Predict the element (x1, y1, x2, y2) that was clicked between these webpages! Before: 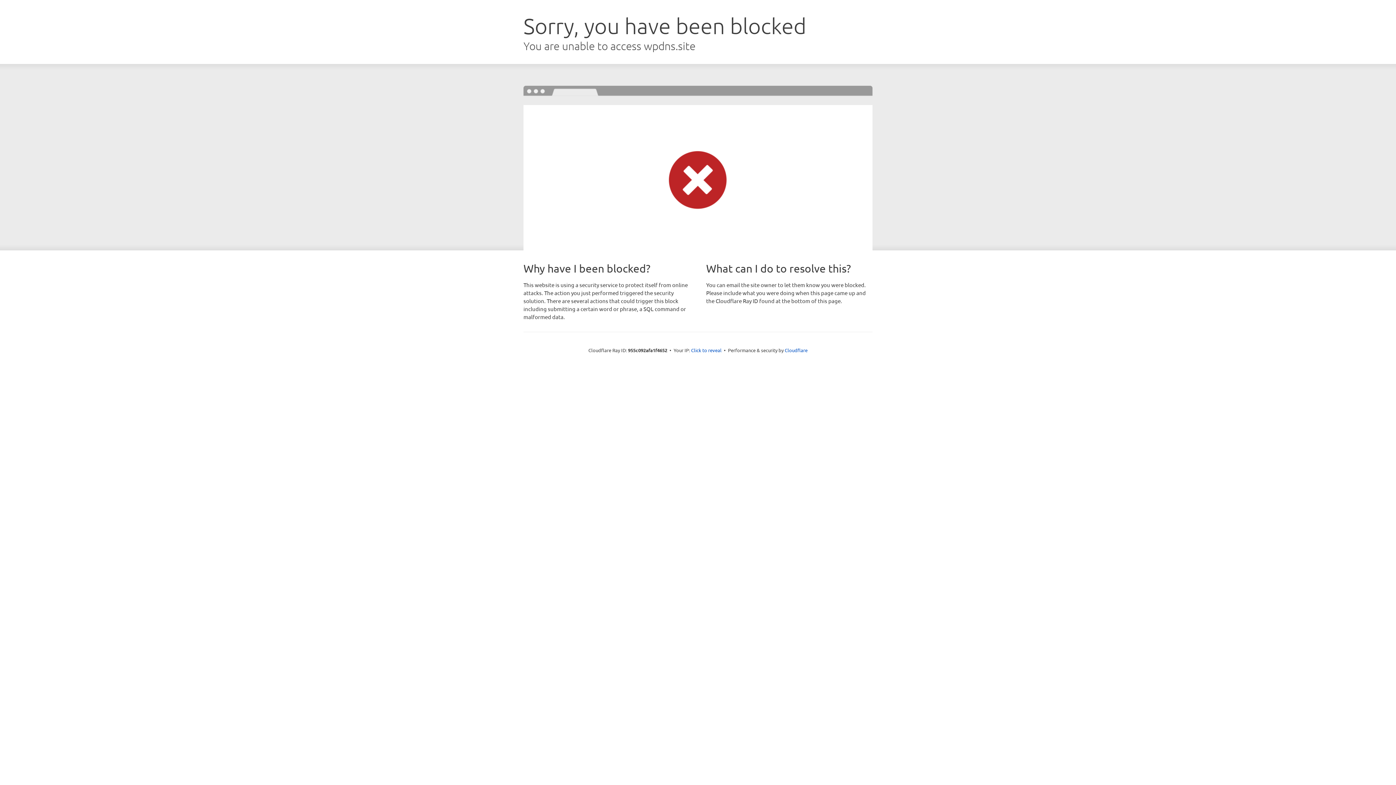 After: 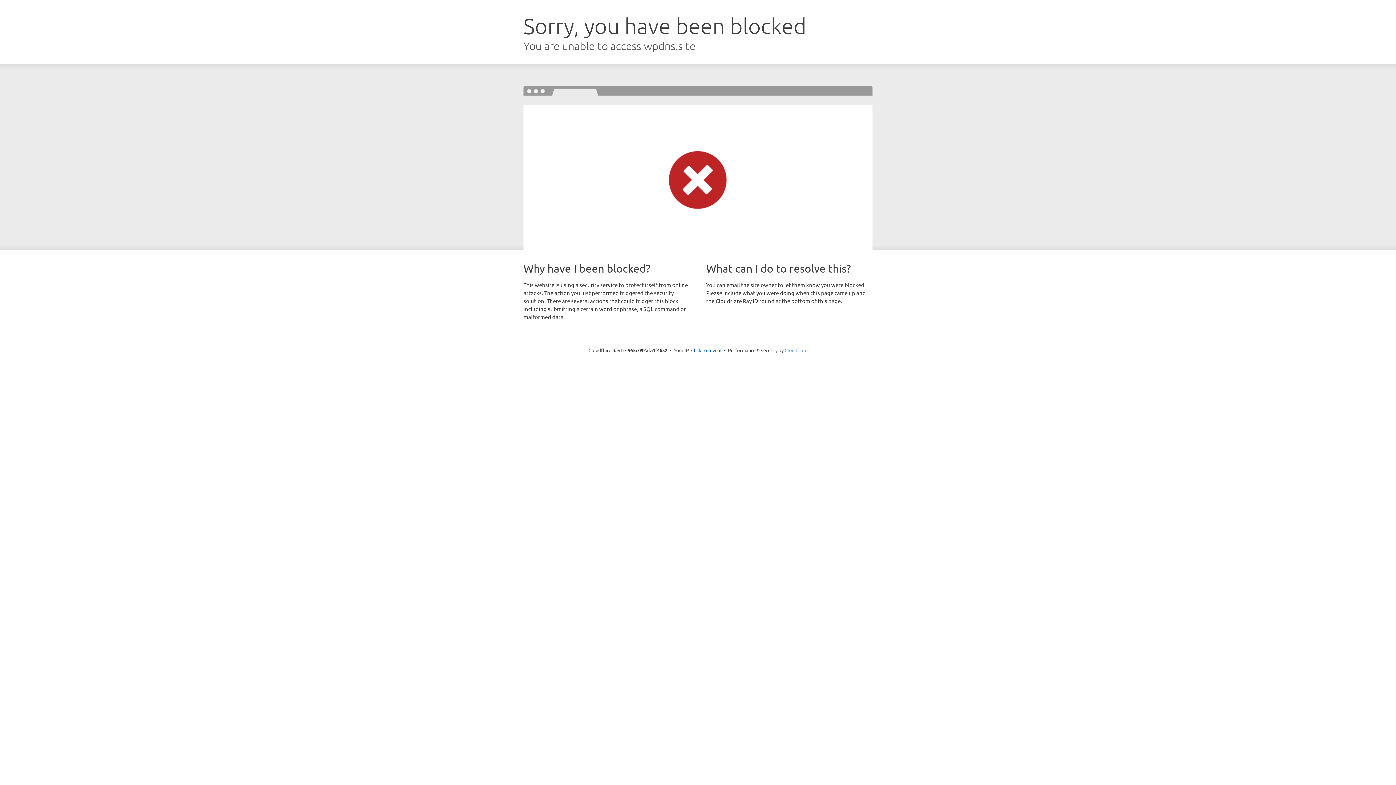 Action: bbox: (784, 347, 807, 353) label: Cloudflare